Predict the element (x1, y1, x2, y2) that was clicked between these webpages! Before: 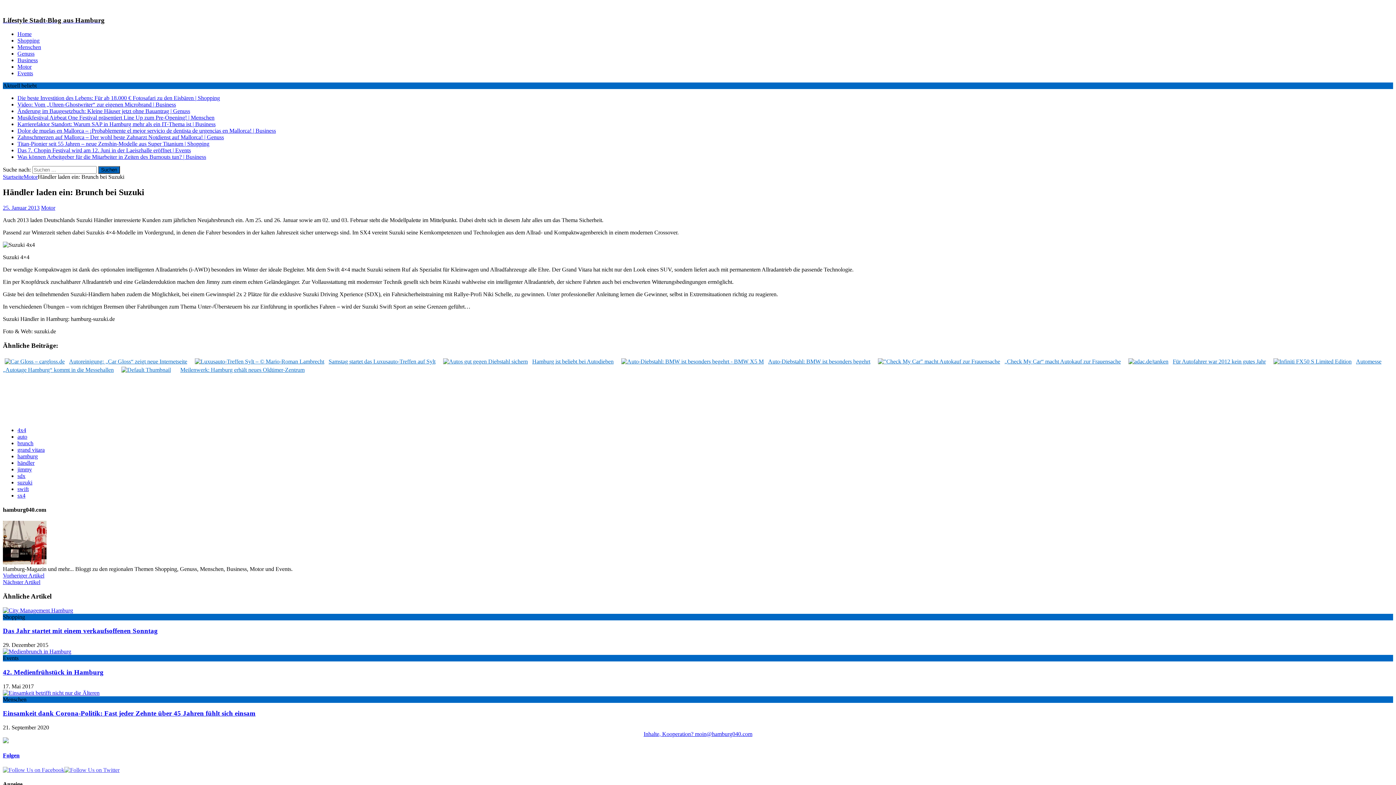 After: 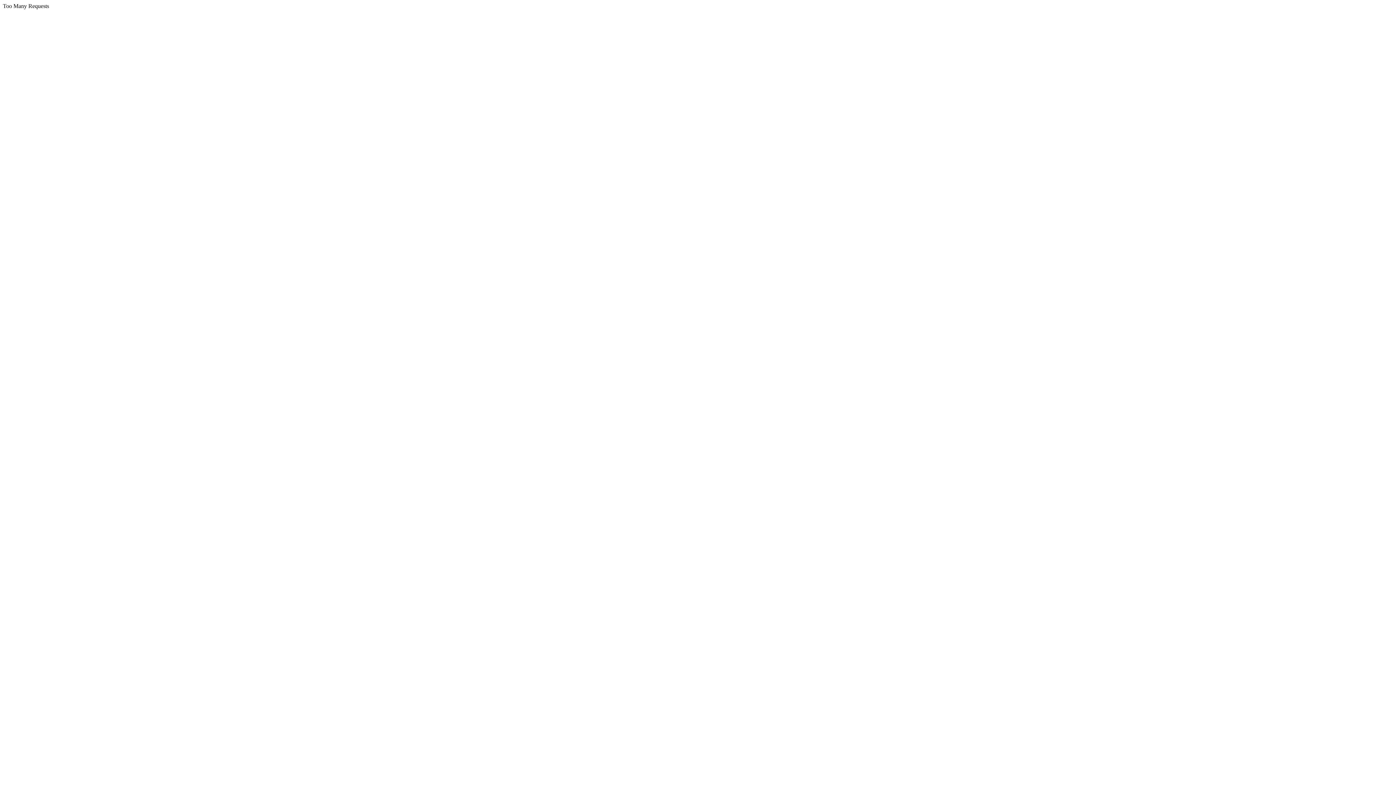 Action: label: Meilenwerk: Hamburg erhält neues Oldtimer-Zentrum bbox: (119, 366, 307, 372)